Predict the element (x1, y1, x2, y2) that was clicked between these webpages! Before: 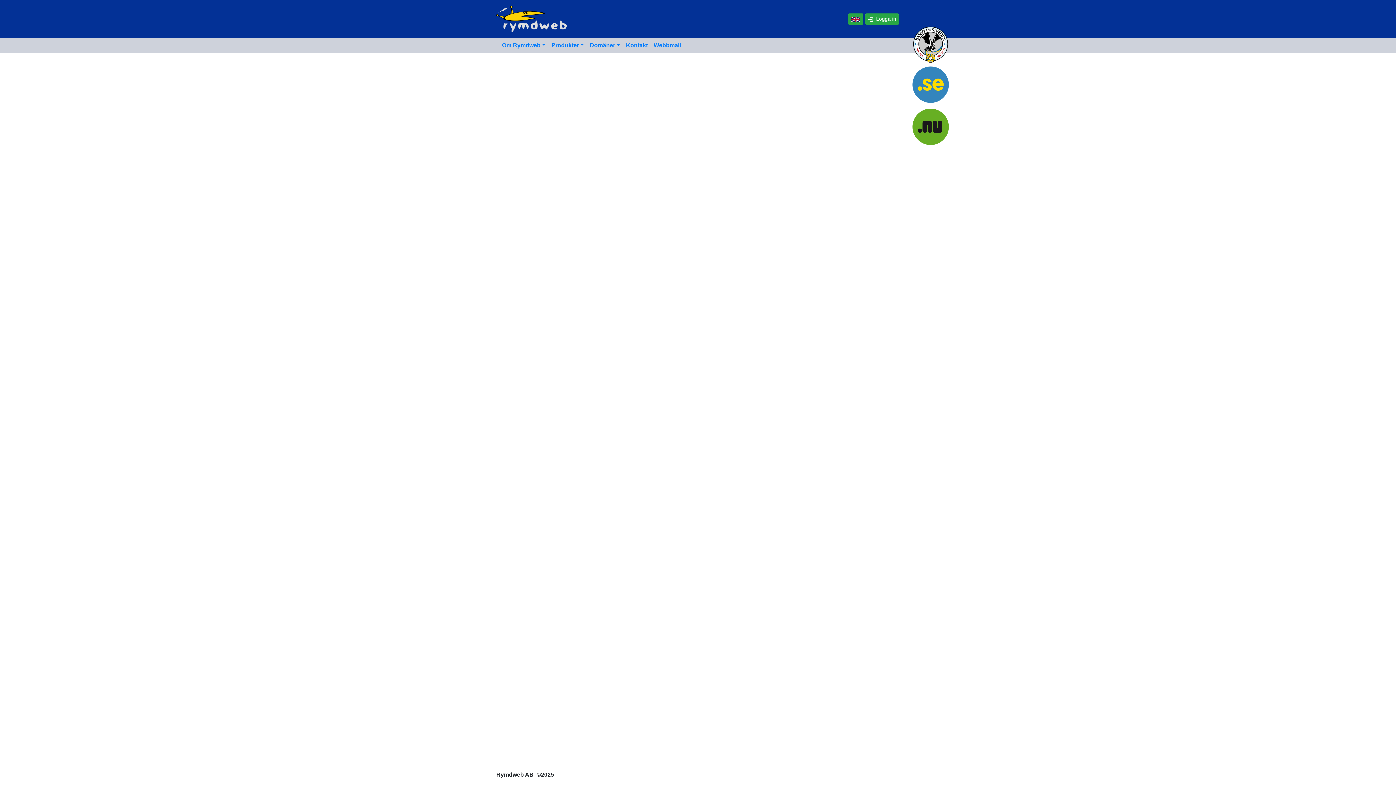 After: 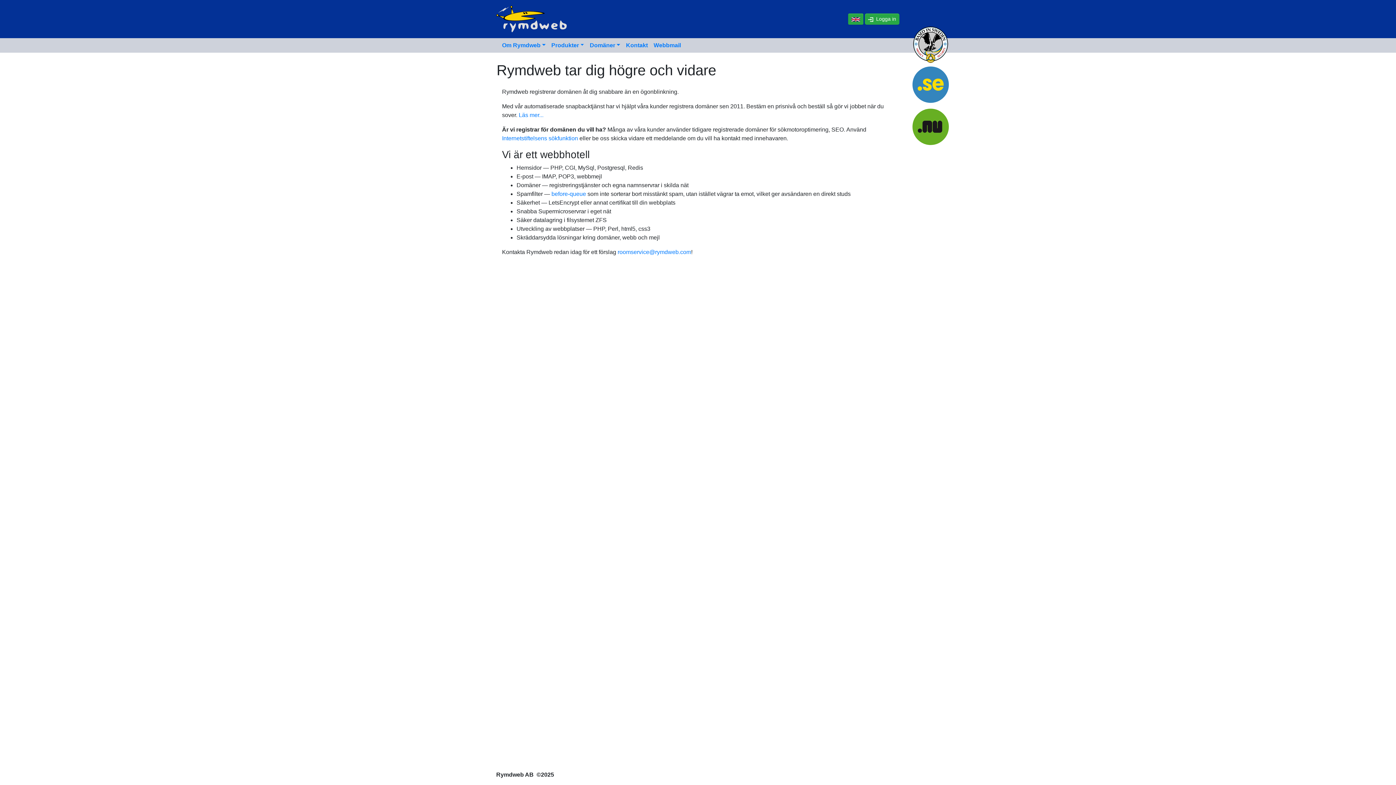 Action: bbox: (496, 15, 566, 21)